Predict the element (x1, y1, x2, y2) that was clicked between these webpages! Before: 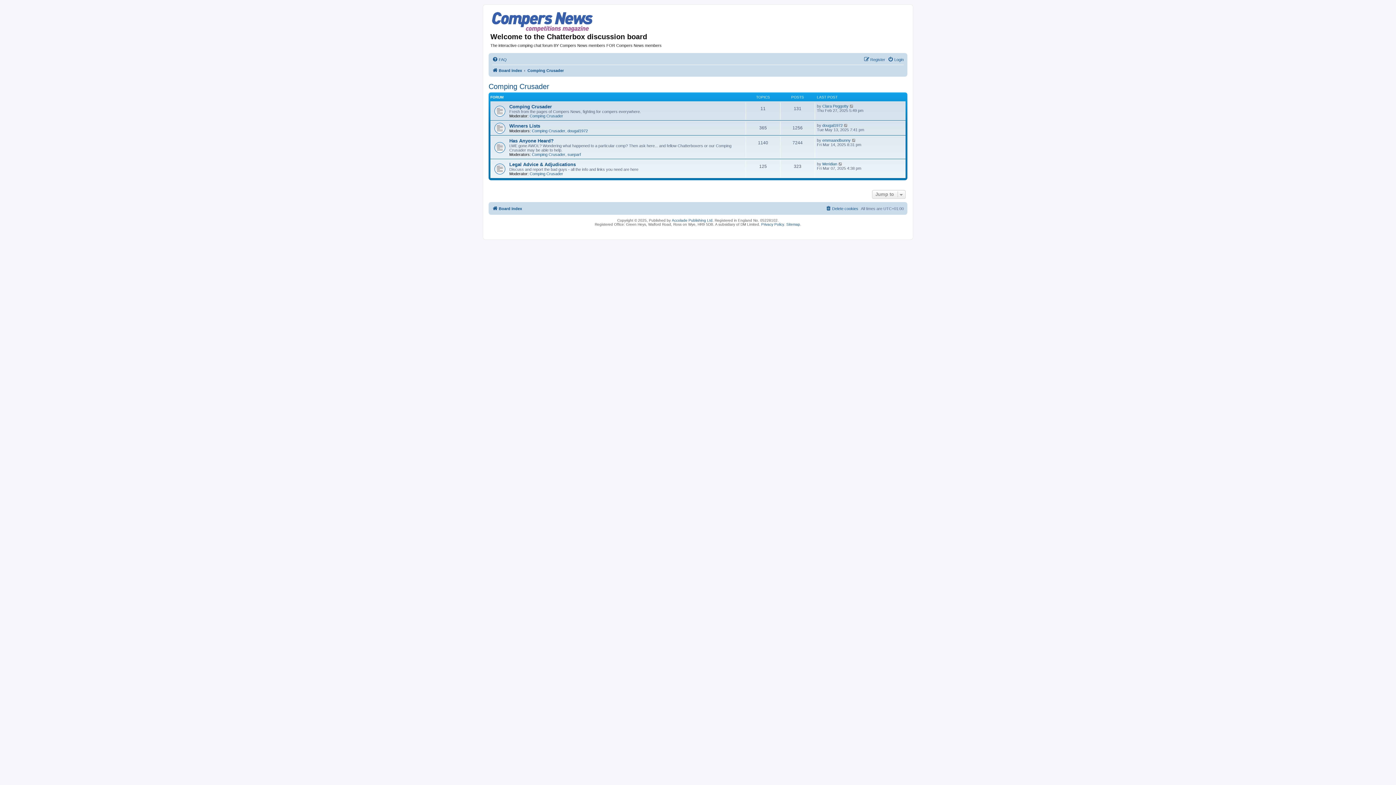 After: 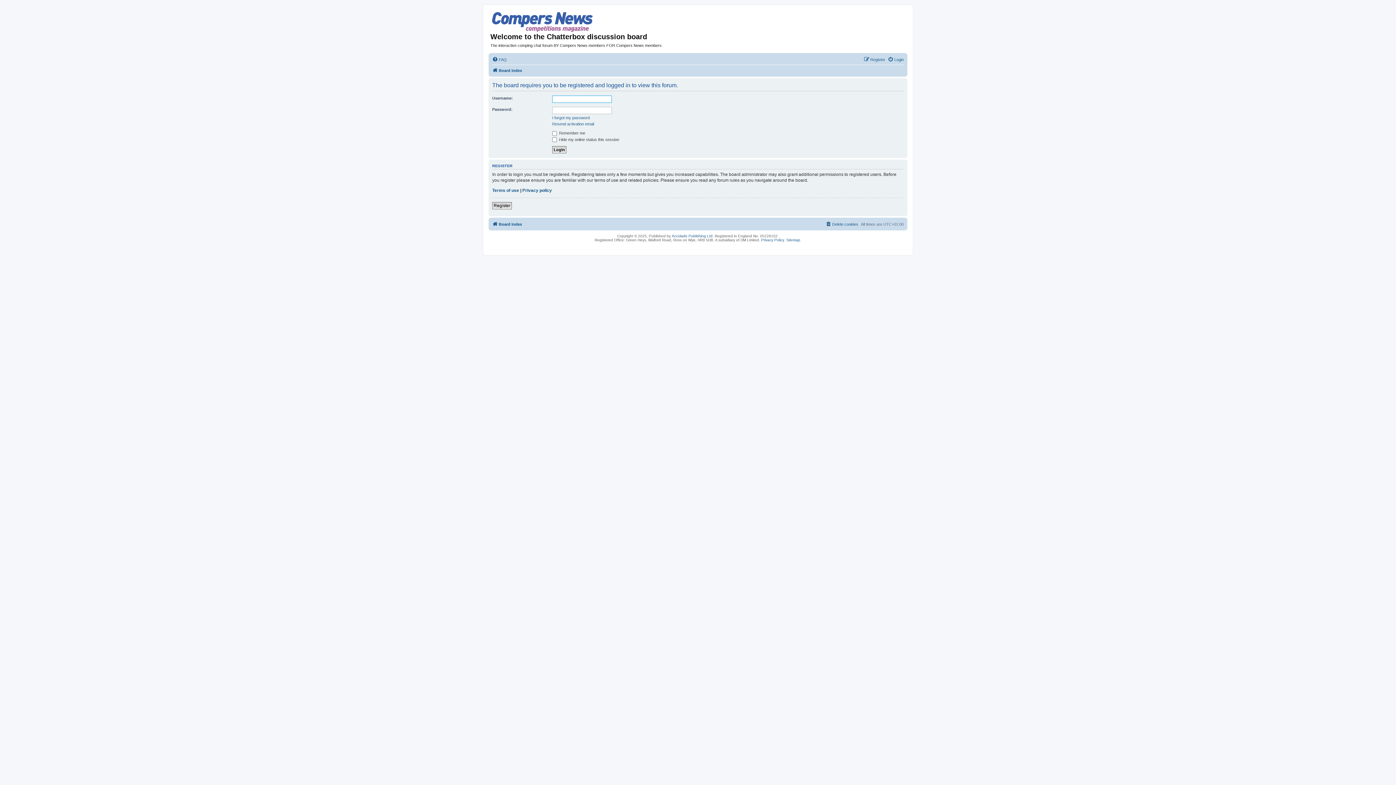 Action: bbox: (852, 138, 856, 142) label: View the latest post